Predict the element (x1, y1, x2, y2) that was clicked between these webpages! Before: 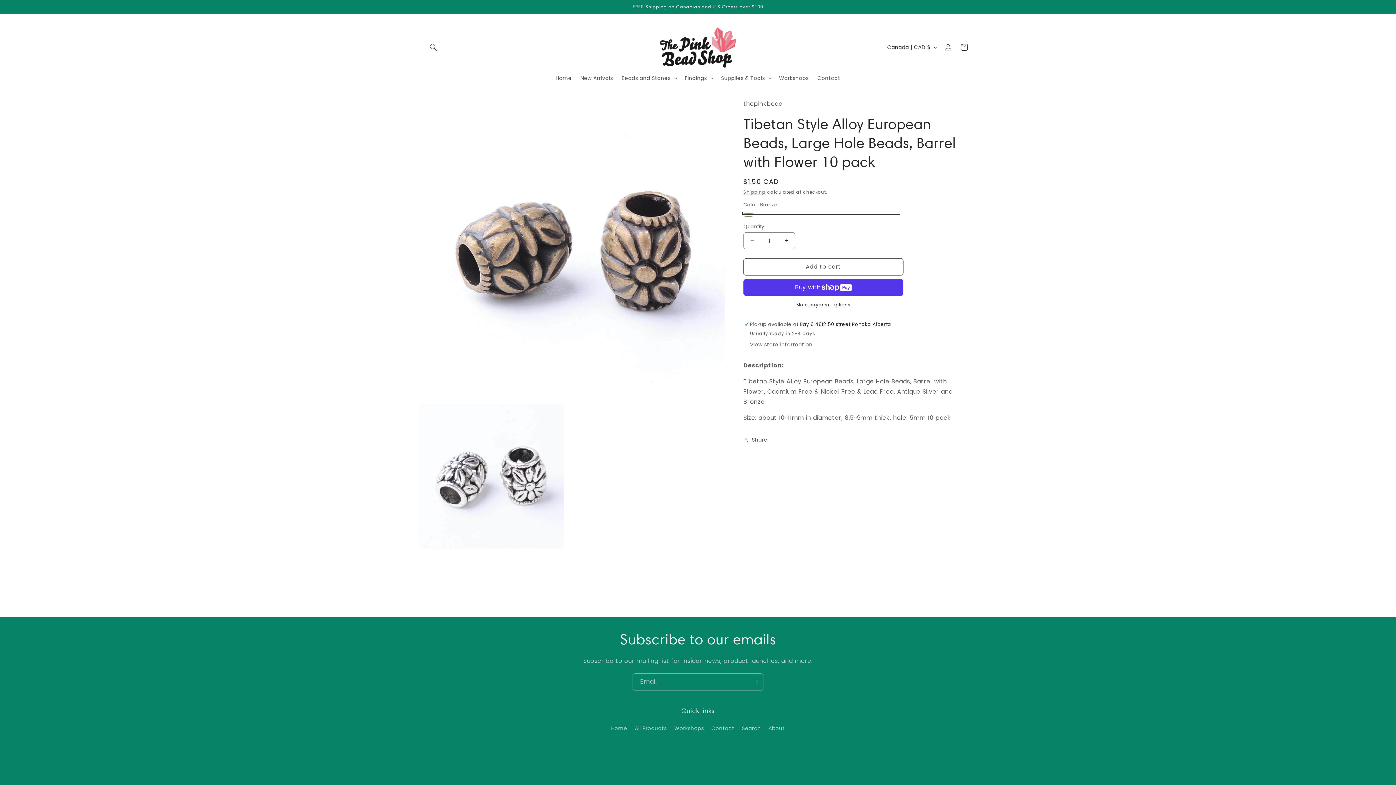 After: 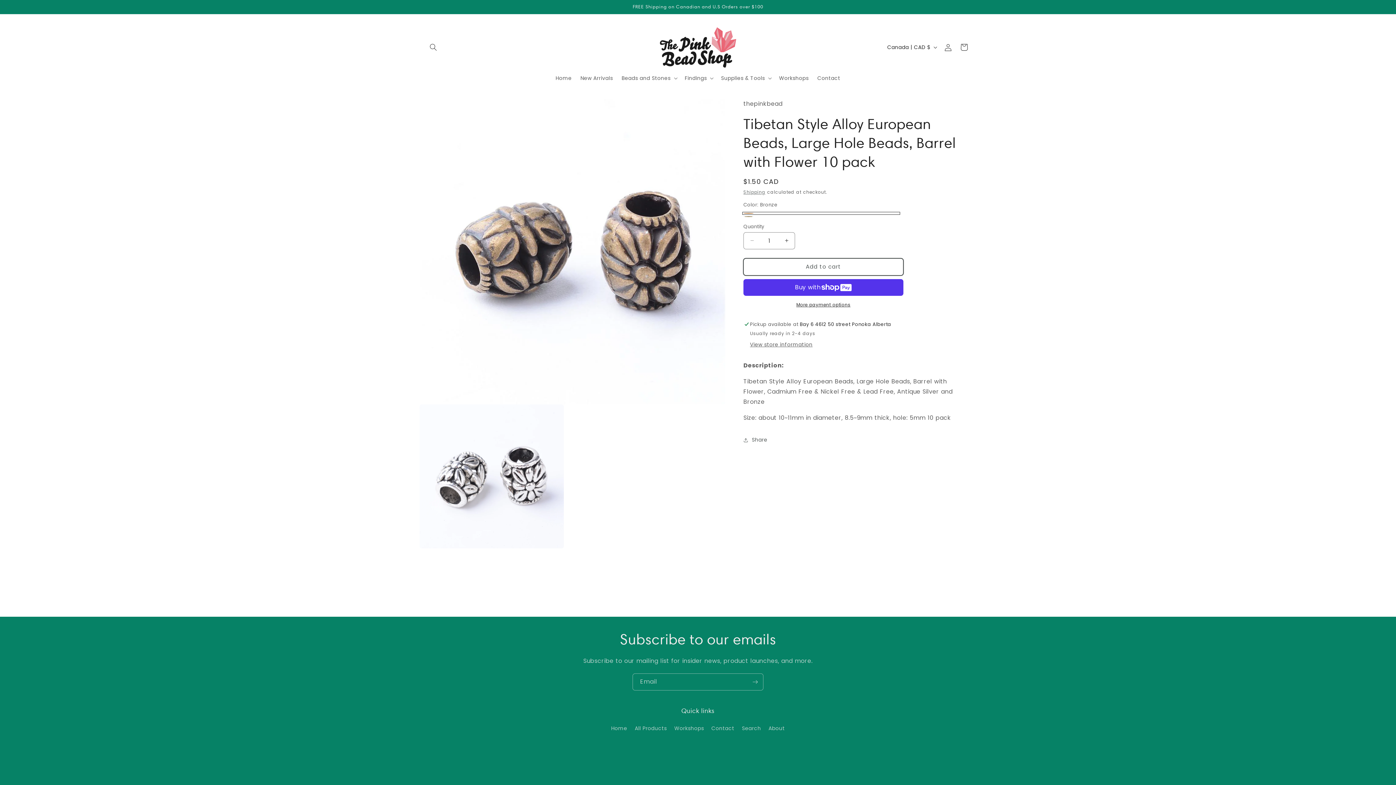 Action: bbox: (743, 258, 903, 275) label: Add to cart